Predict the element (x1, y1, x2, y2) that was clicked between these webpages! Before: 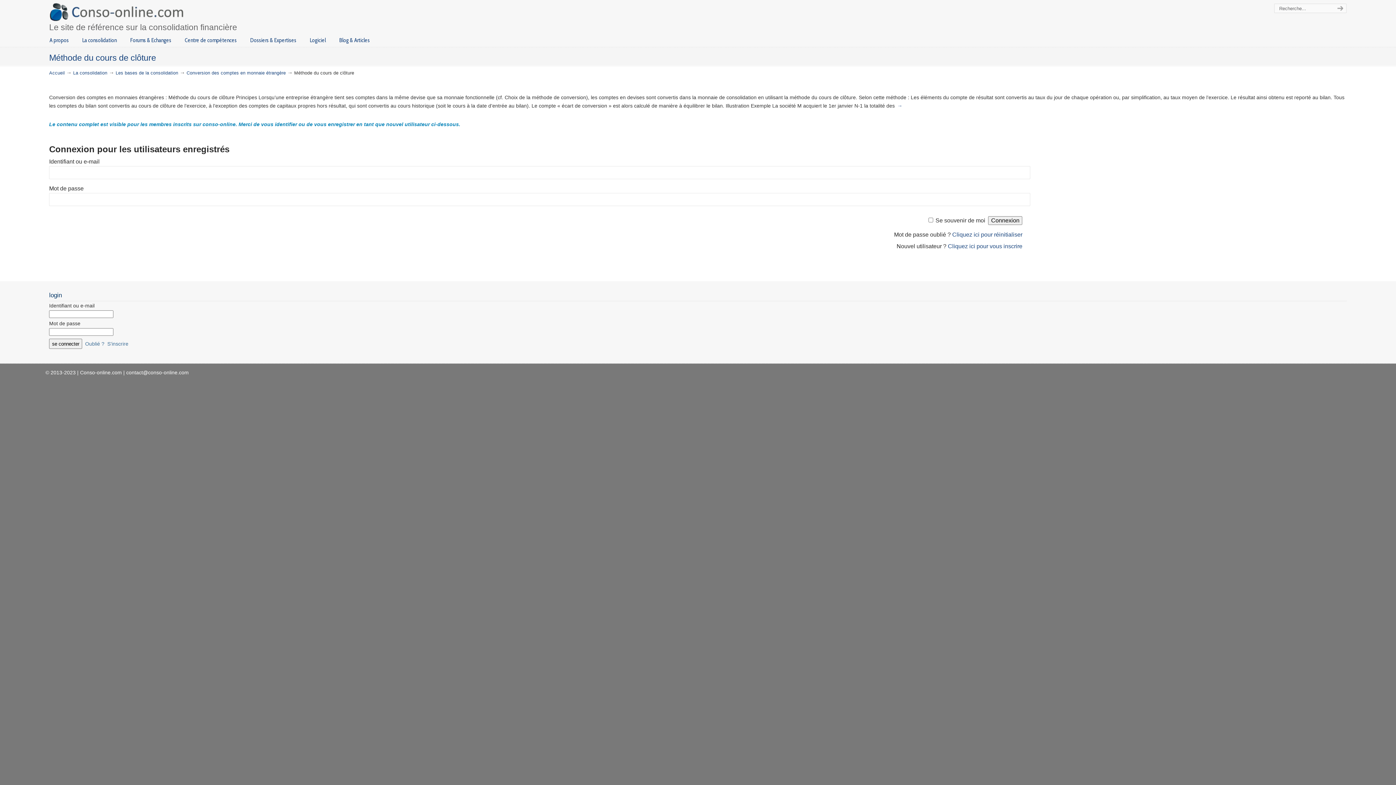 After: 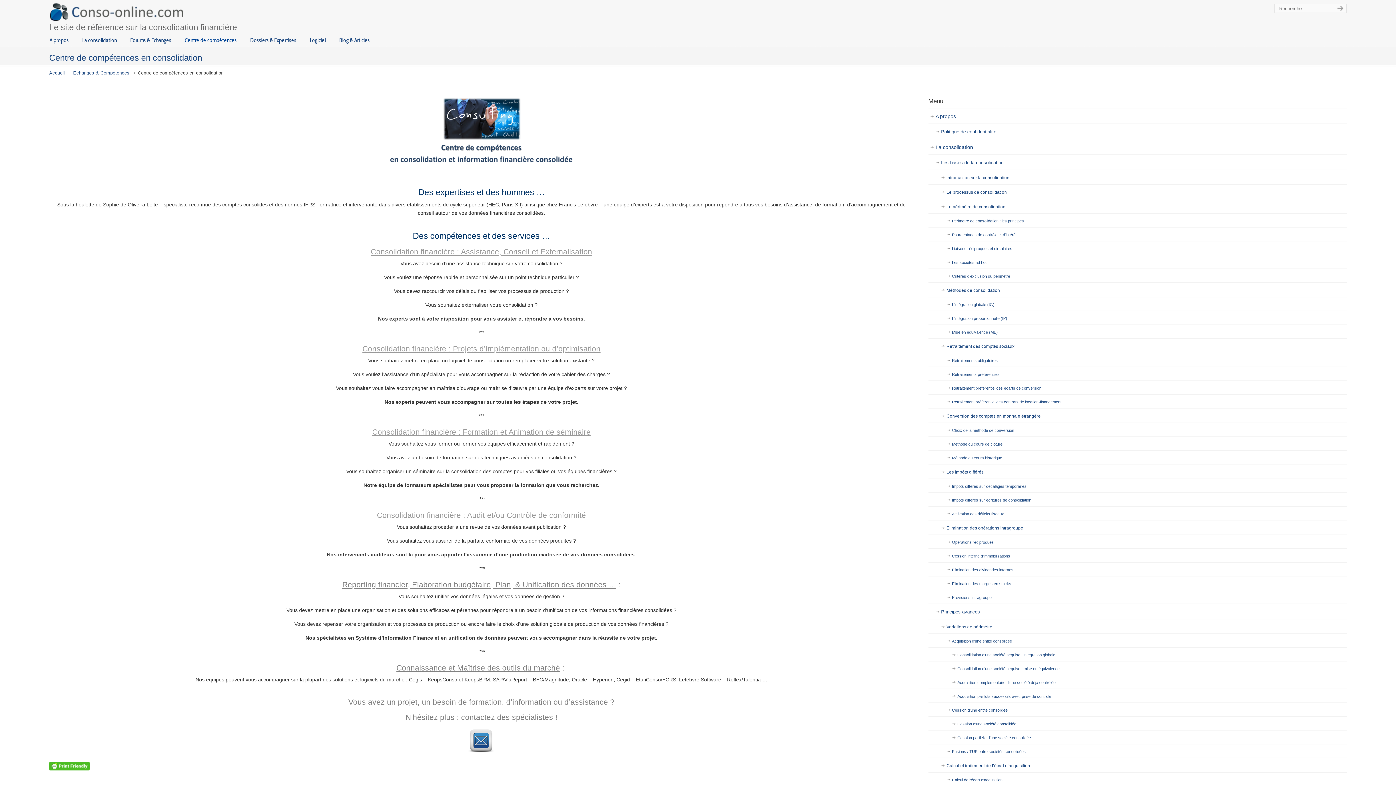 Action: label: Centre de compétences bbox: (177, 32, 244, 48)